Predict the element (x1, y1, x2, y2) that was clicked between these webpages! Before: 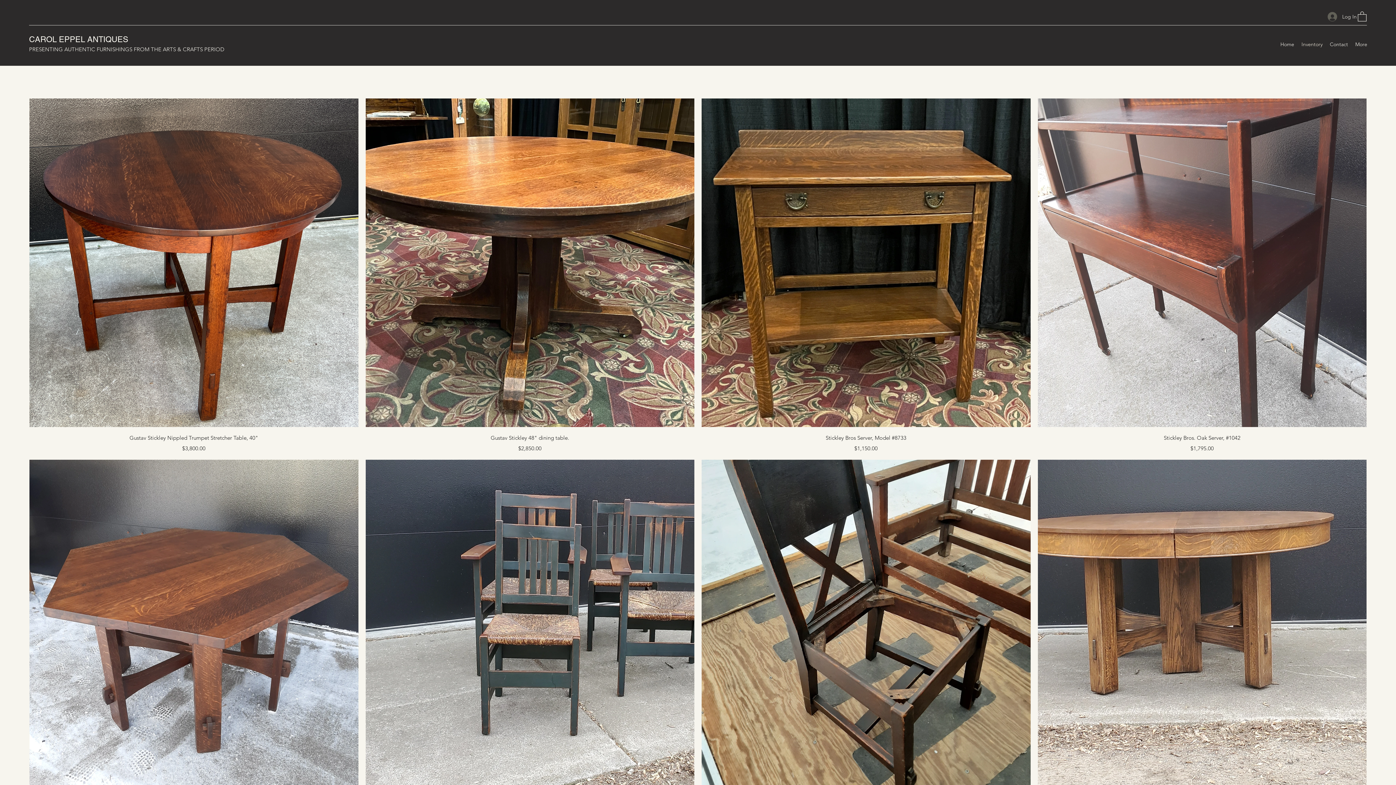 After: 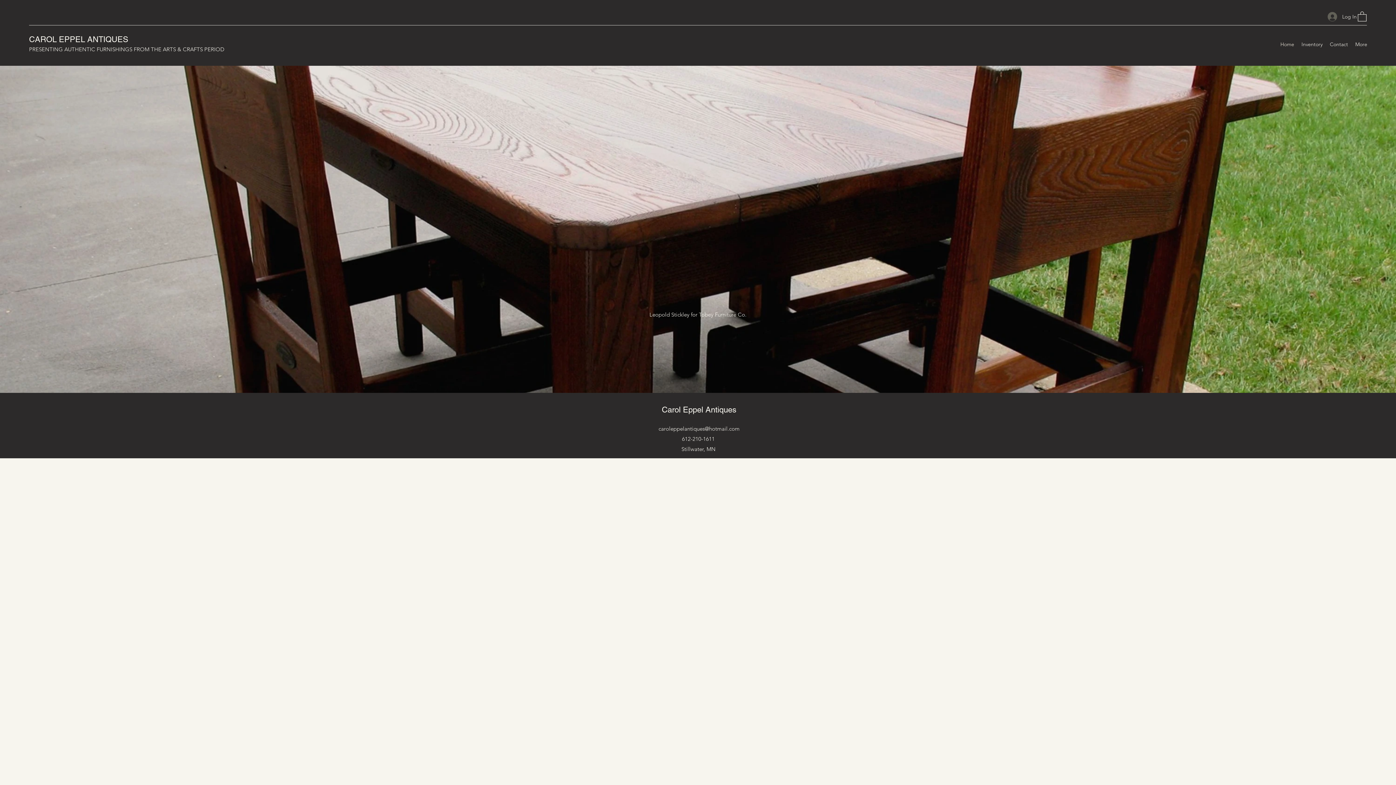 Action: bbox: (29, 34, 128, 43) label: CAROL EPPEL ANTIQUES